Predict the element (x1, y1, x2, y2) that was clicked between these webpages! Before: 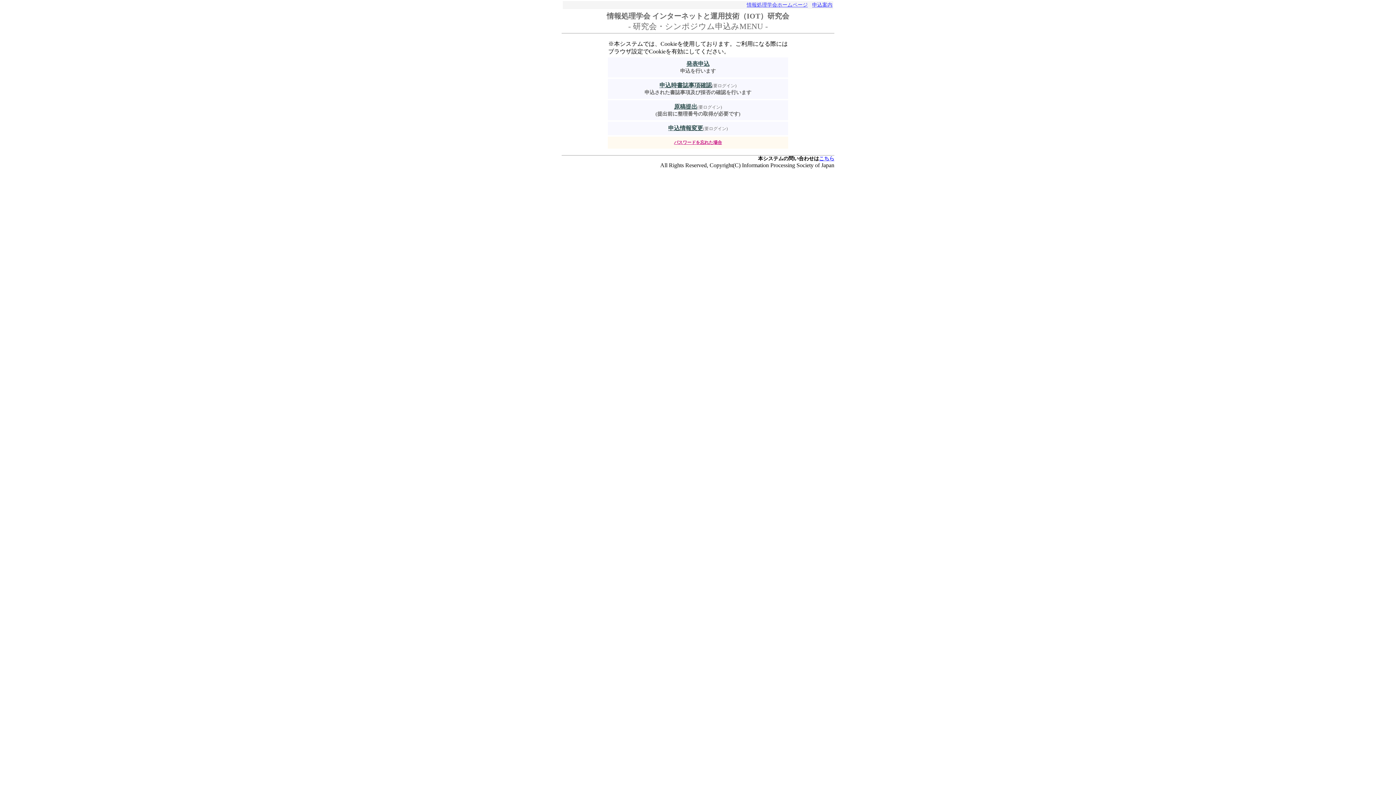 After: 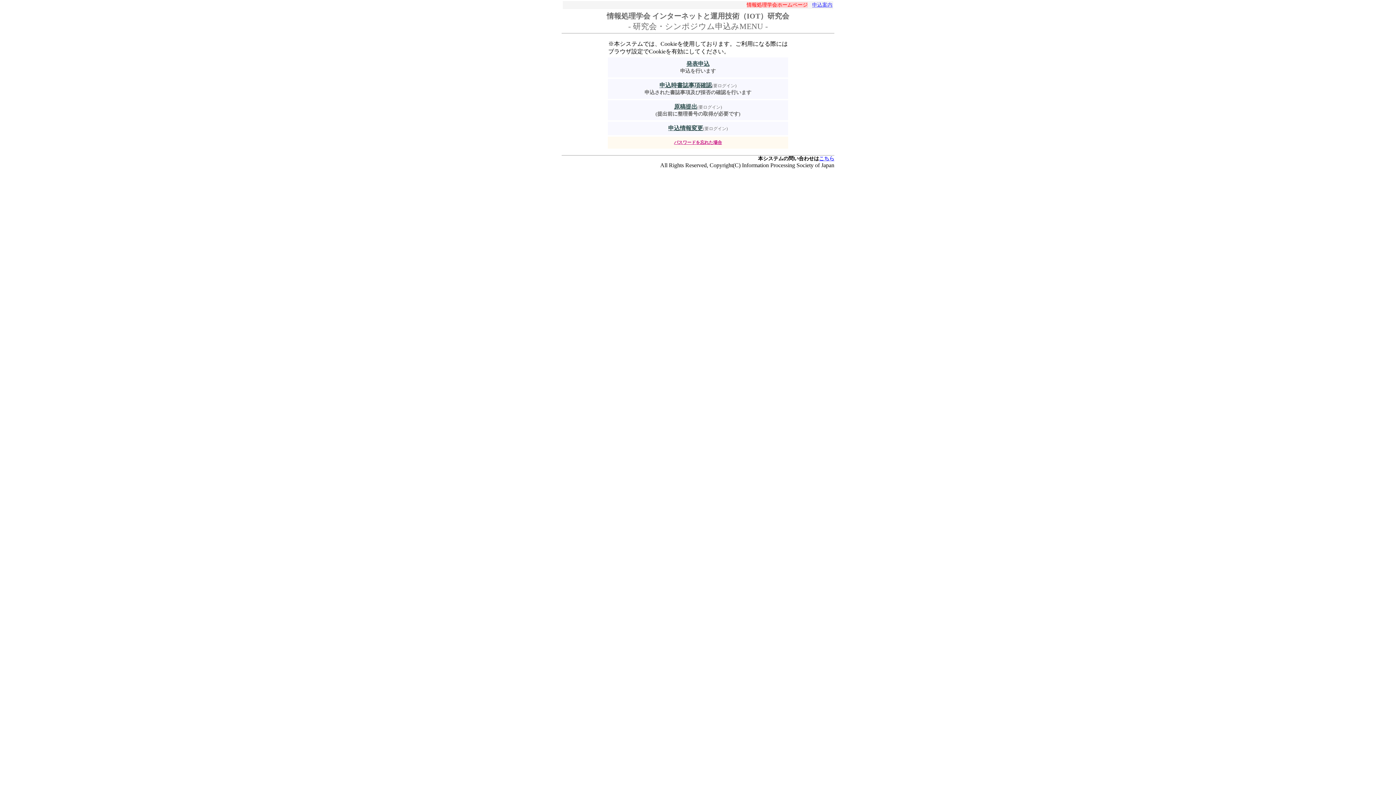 Action: bbox: (746, 2, 808, 7) label: 情報処理学会ホームページ